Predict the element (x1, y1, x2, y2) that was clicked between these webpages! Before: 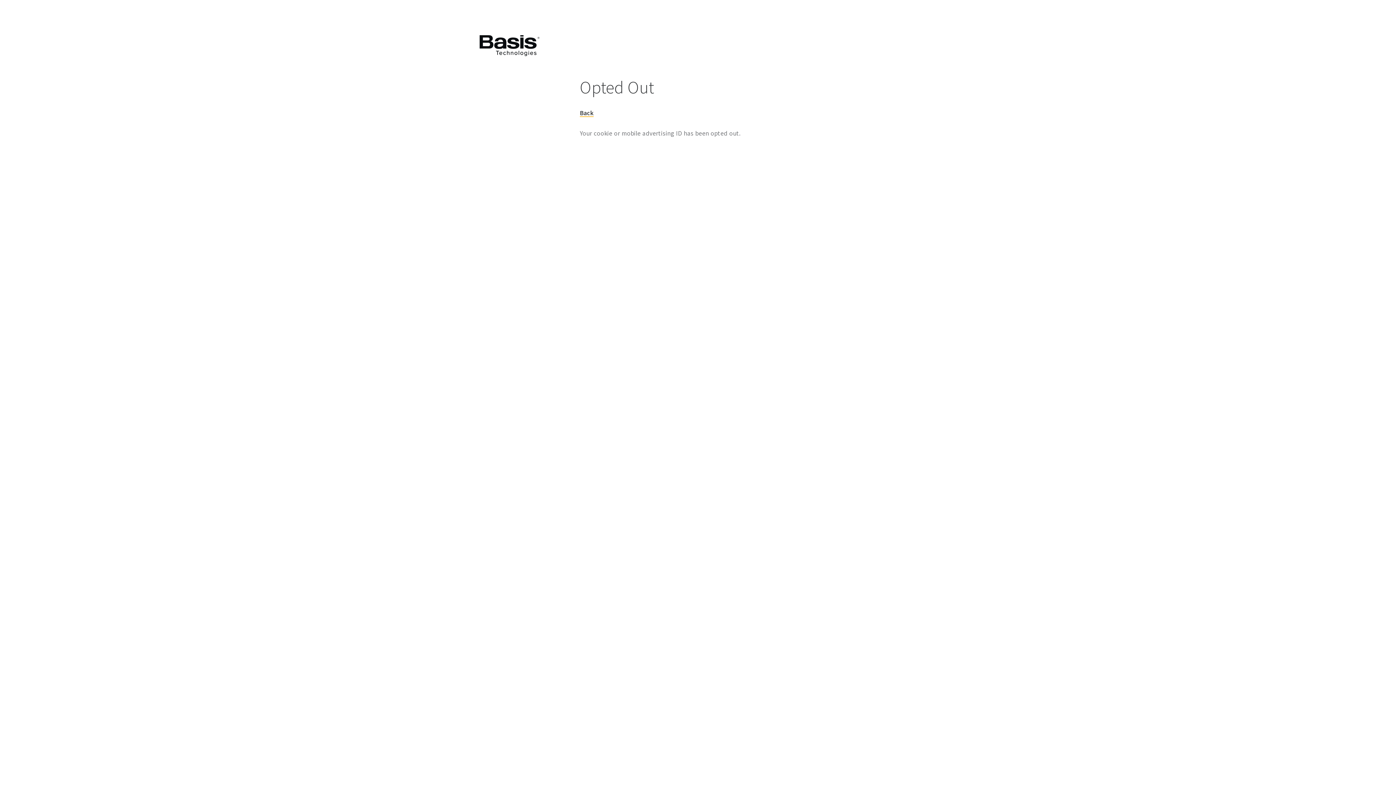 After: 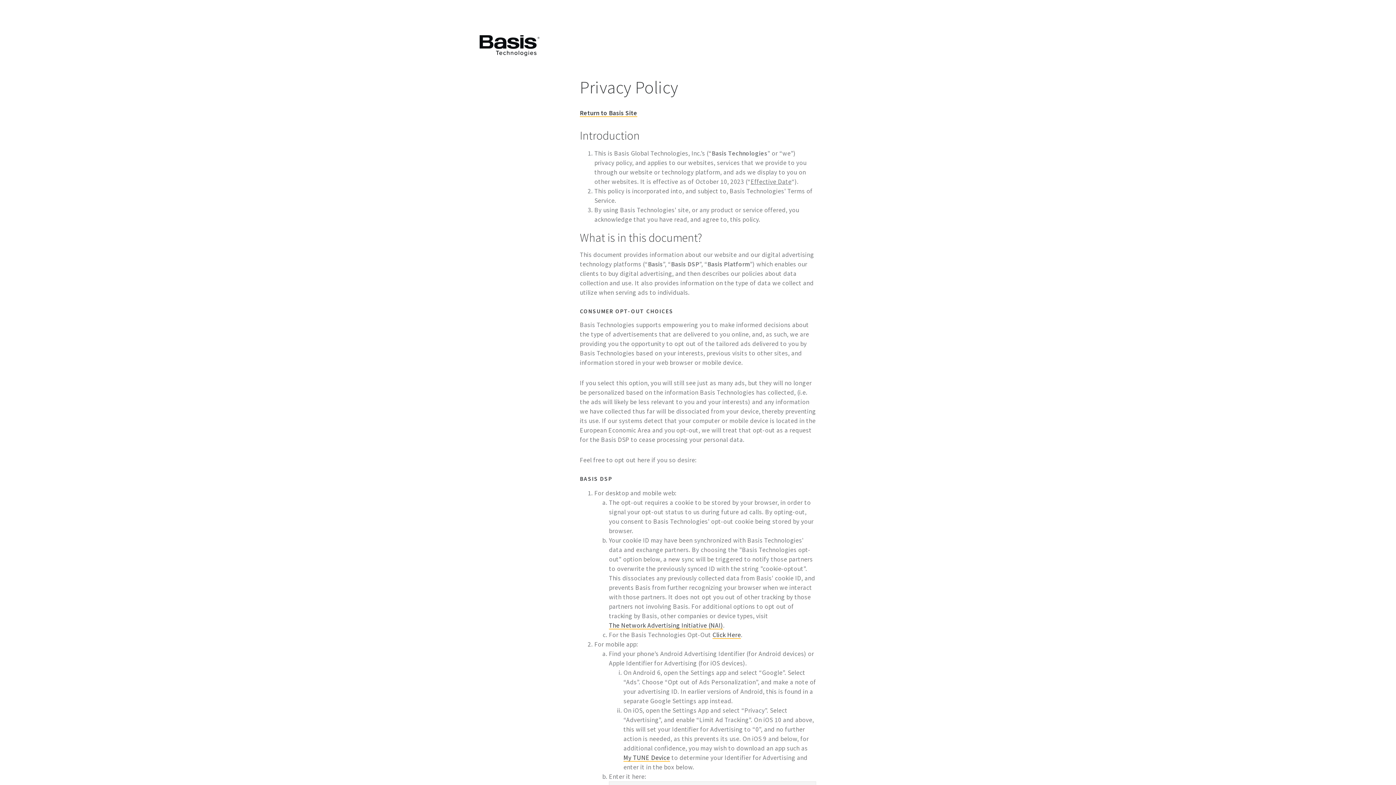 Action: label: Back bbox: (580, 108, 593, 116)